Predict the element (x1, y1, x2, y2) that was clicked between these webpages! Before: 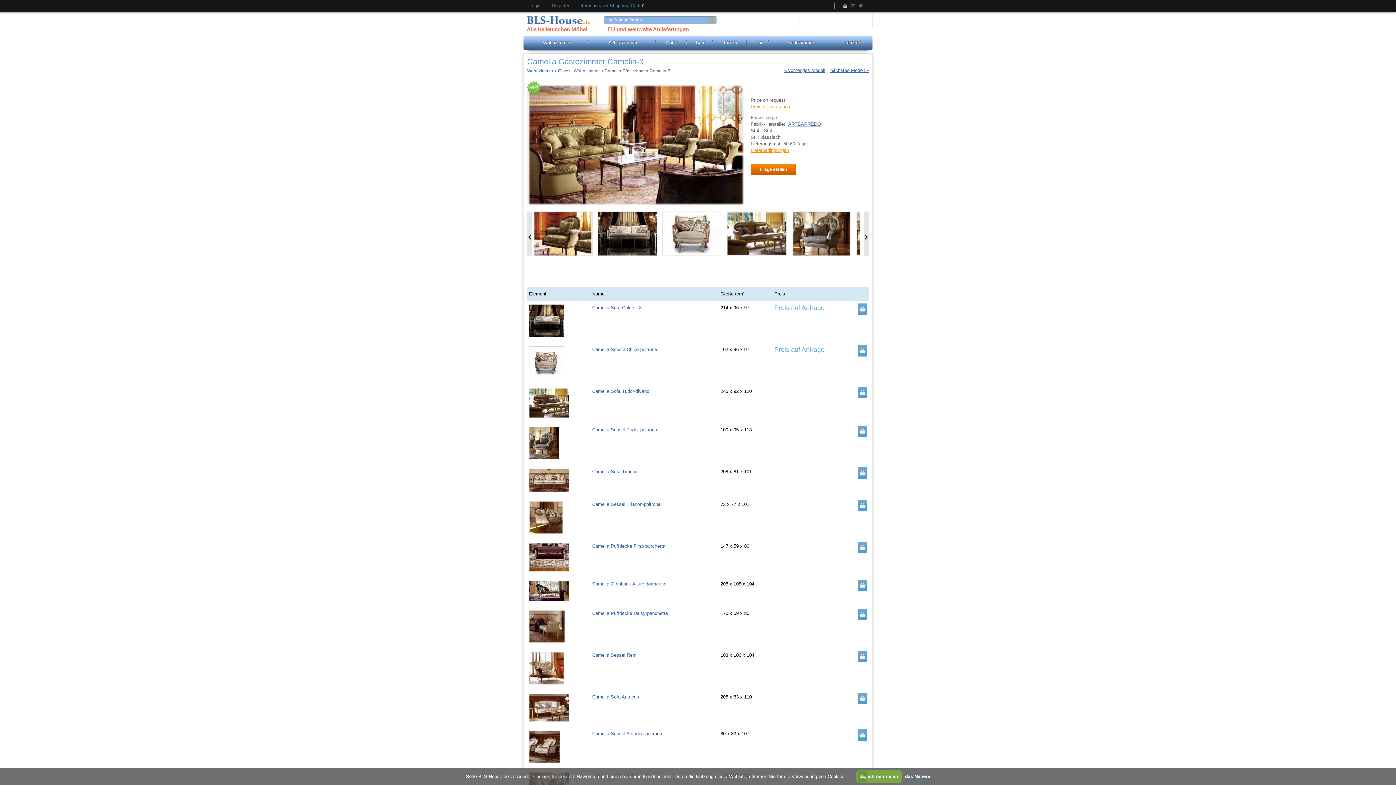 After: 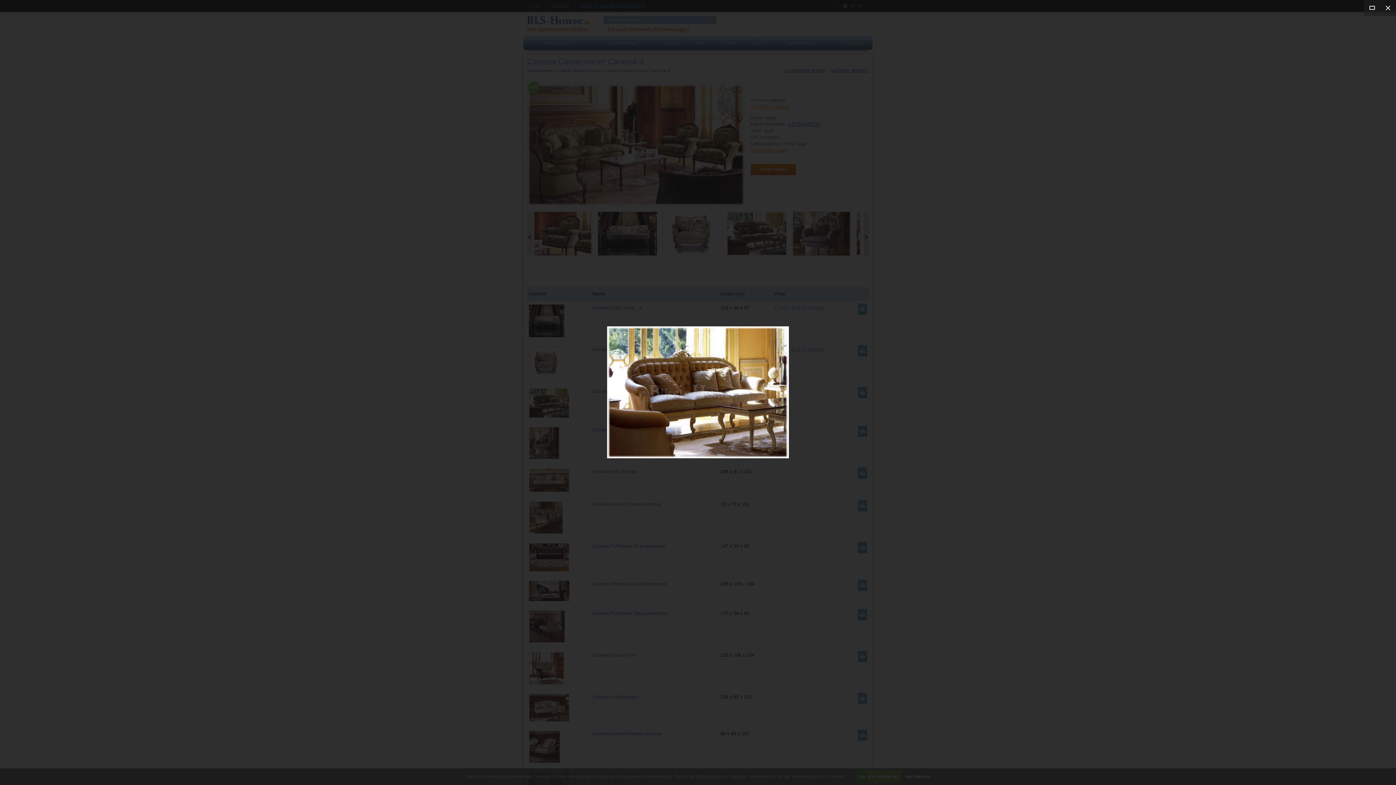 Action: bbox: (529, 413, 569, 419)